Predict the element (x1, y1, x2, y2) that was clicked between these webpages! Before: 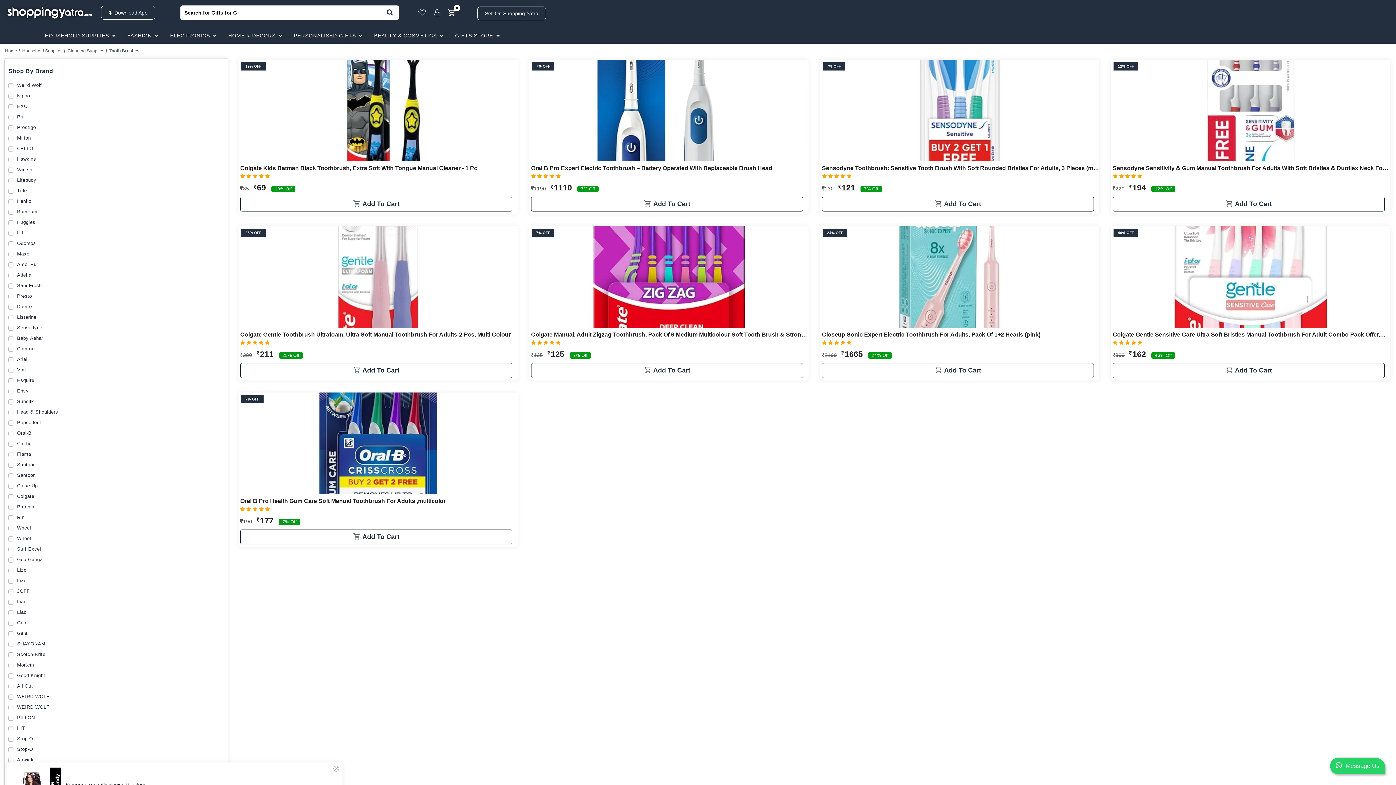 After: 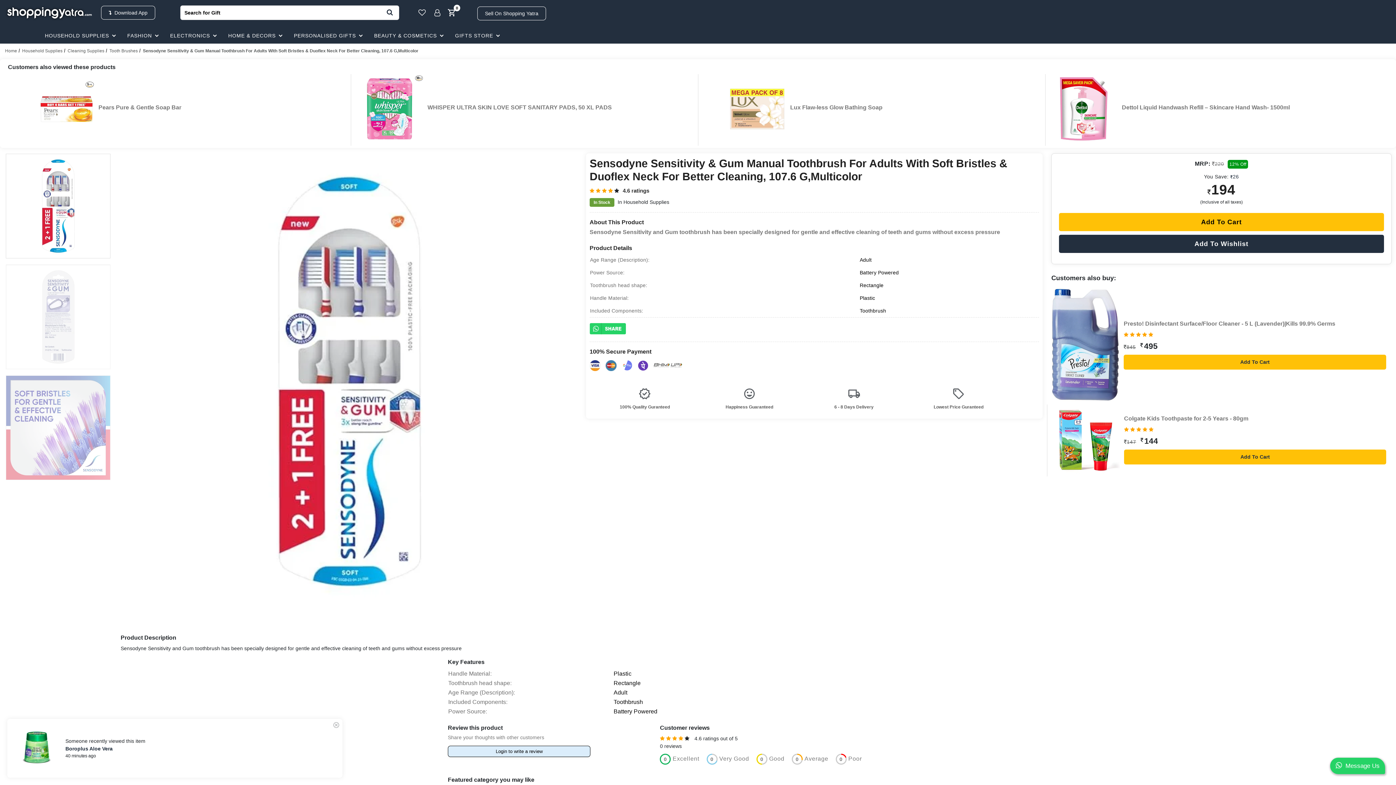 Action: bbox: (1113, 163, 1390, 172) label: Sensodyne Sensitivity & Gum Manual Toothbrush For Adults With Soft Bristles & Duoflex Neck For Better Cleaning, 107.6 G,multicolor